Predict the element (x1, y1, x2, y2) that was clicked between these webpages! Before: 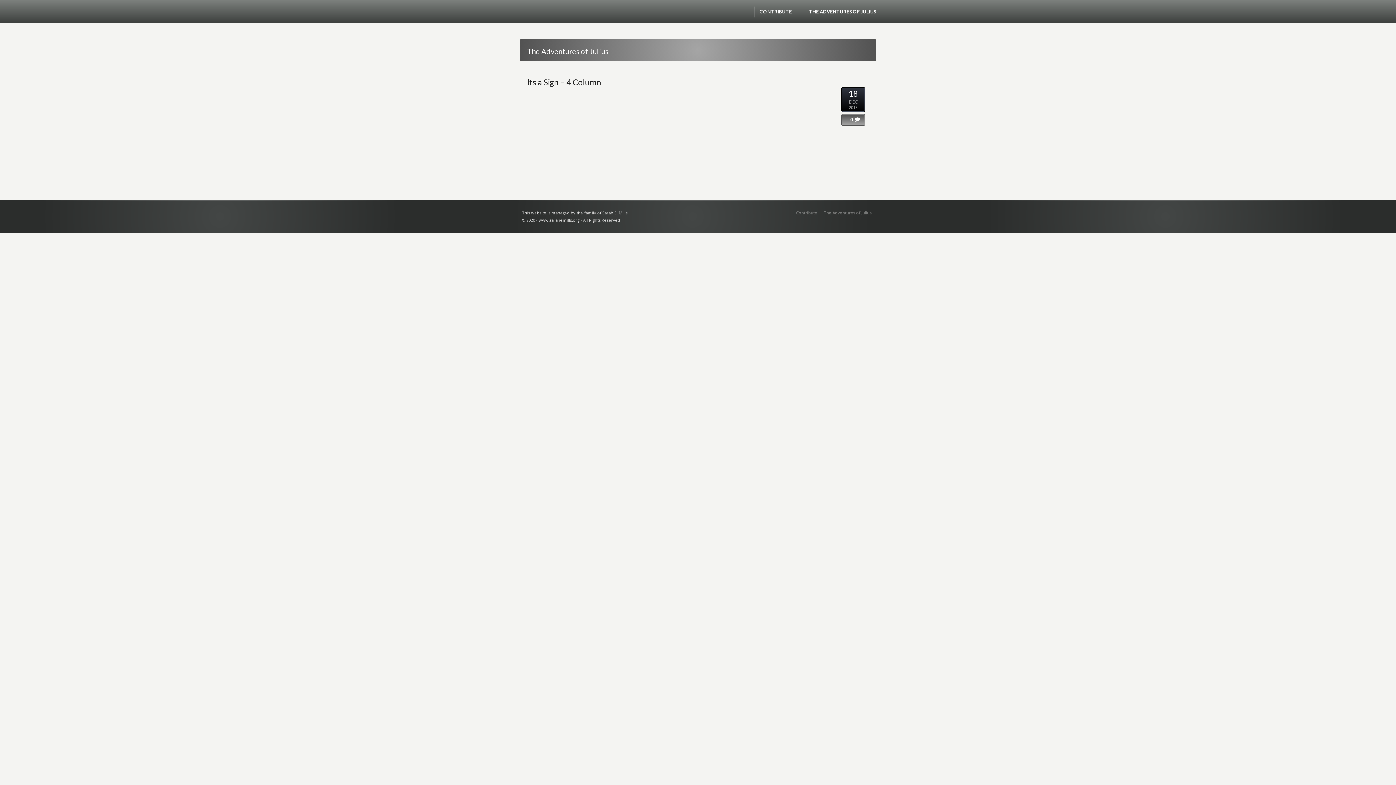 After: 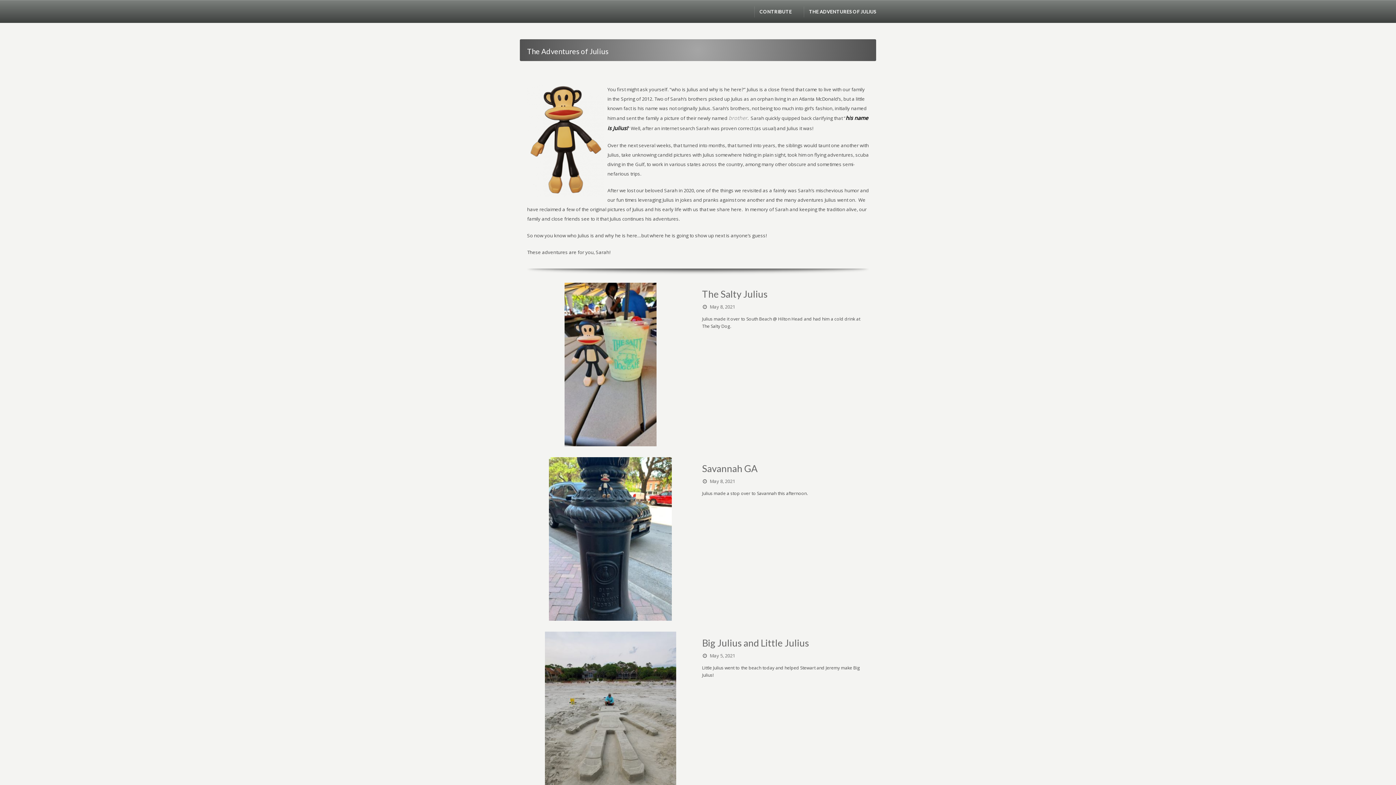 Action: bbox: (824, 210, 871, 215) label: The Adventures of Julius